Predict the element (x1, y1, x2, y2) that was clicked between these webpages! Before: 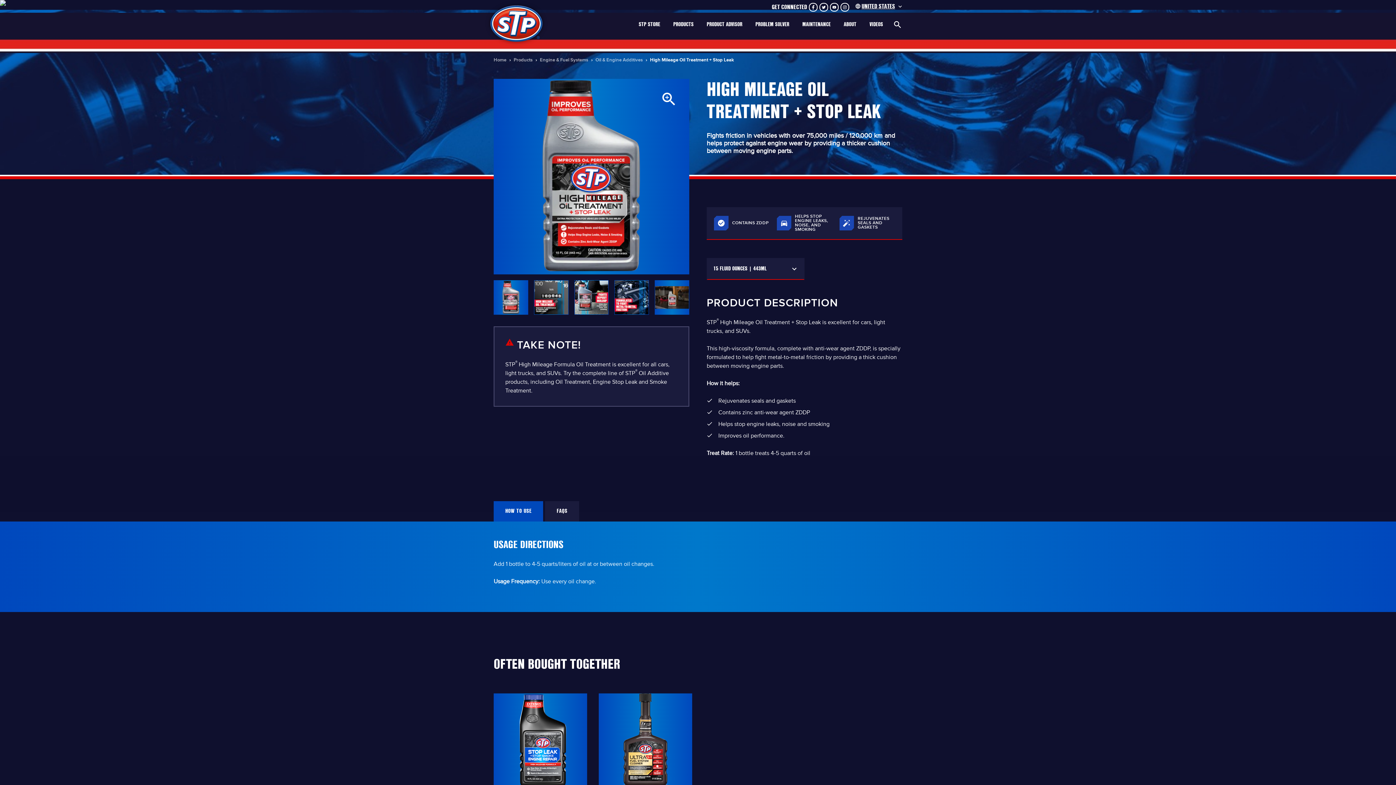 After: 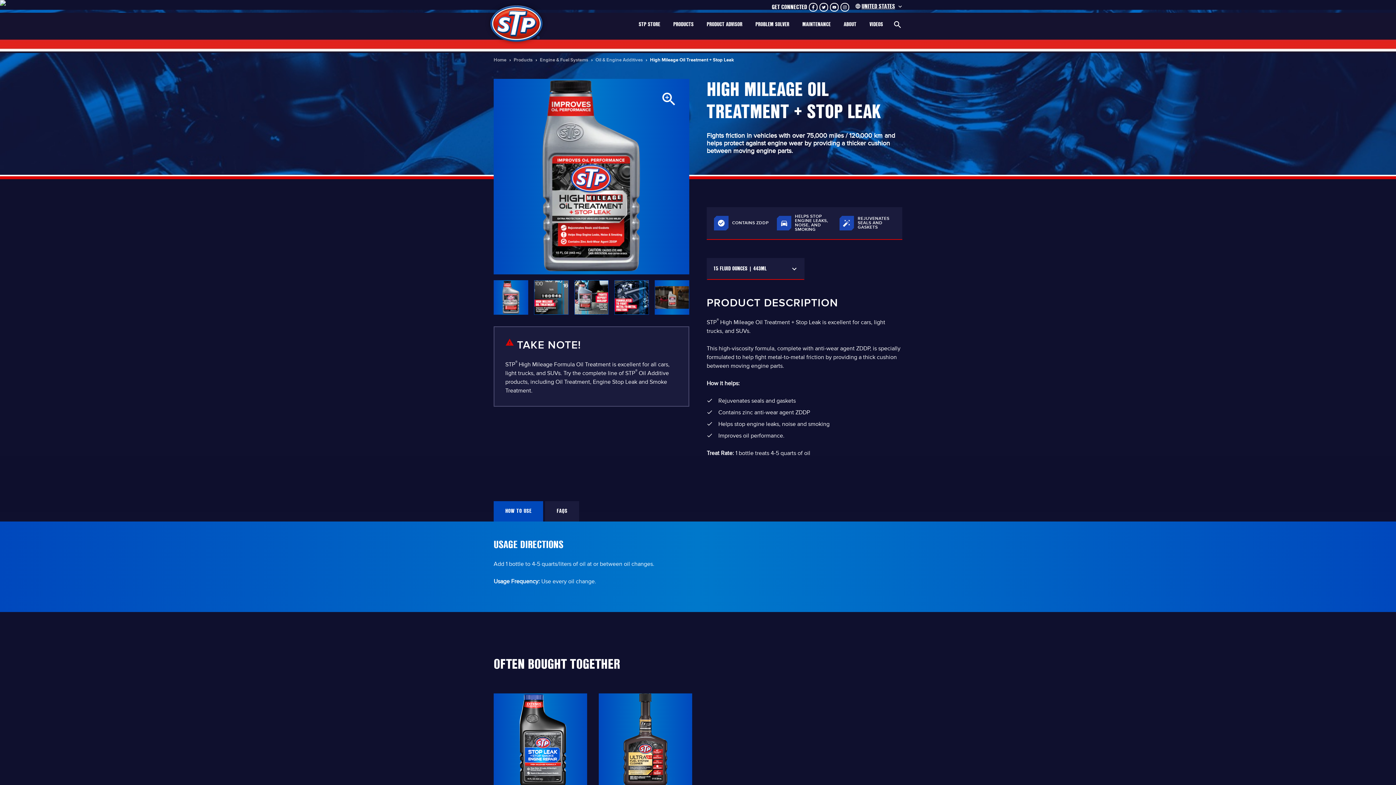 Action: bbox: (493, 501, 543, 521) label: HOW TO USE